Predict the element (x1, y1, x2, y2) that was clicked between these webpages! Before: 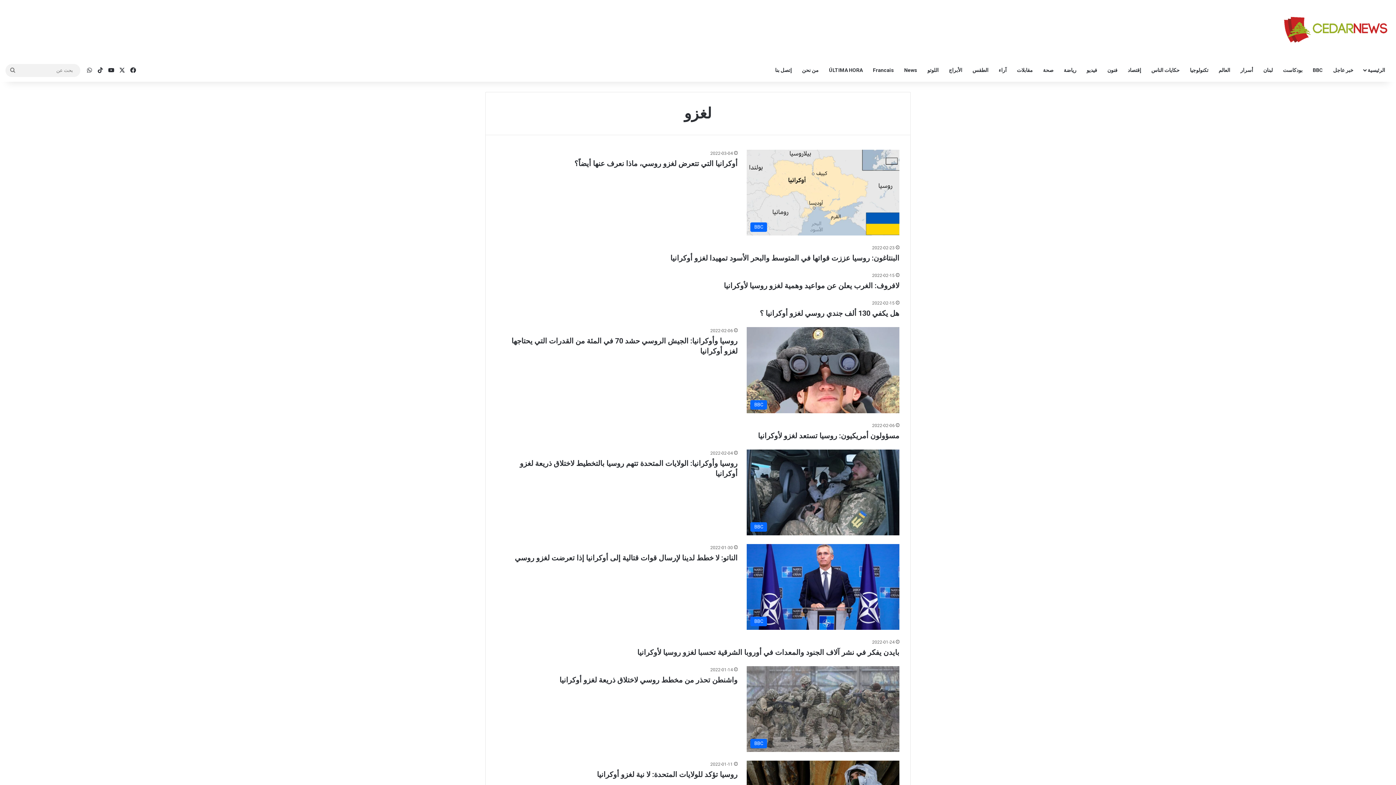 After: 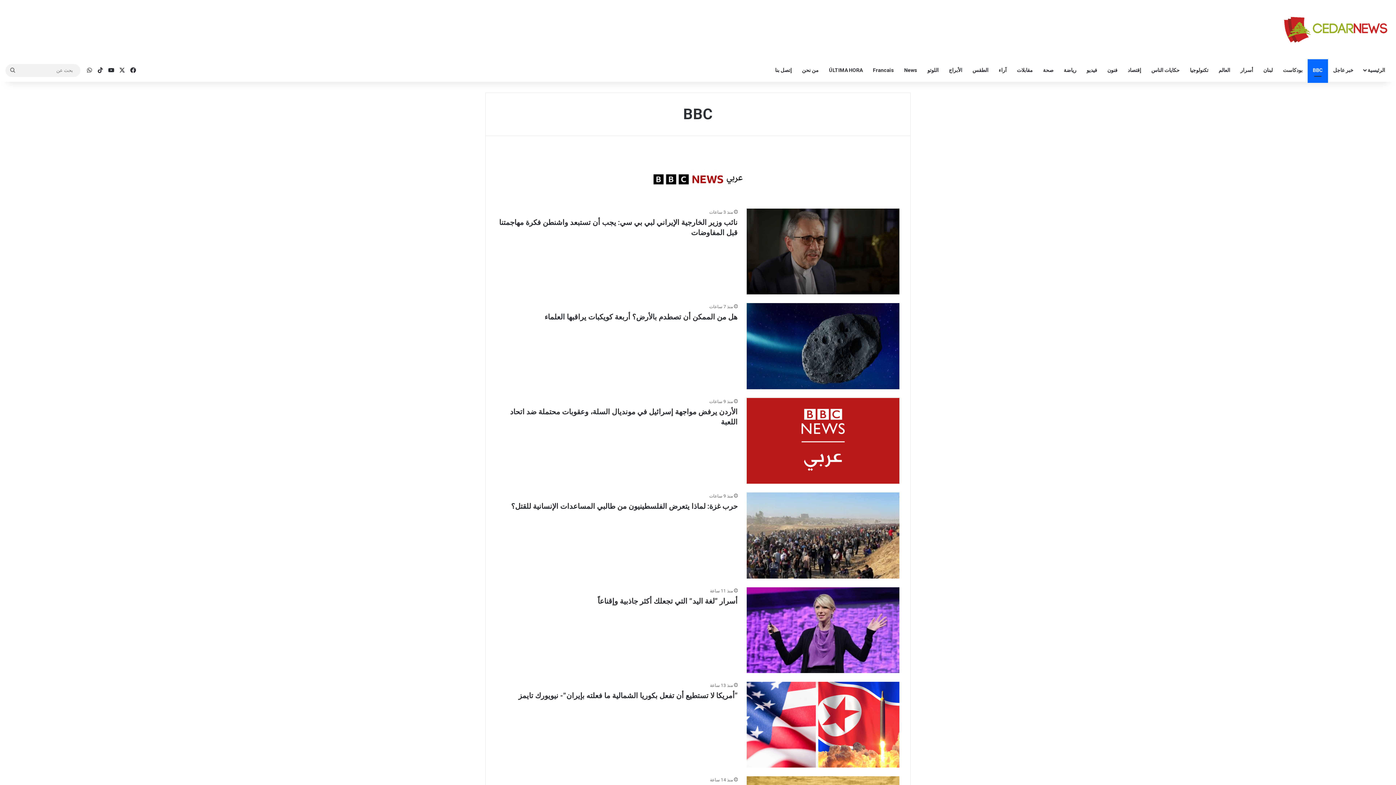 Action: label: BBC bbox: (1308, 59, 1328, 81)